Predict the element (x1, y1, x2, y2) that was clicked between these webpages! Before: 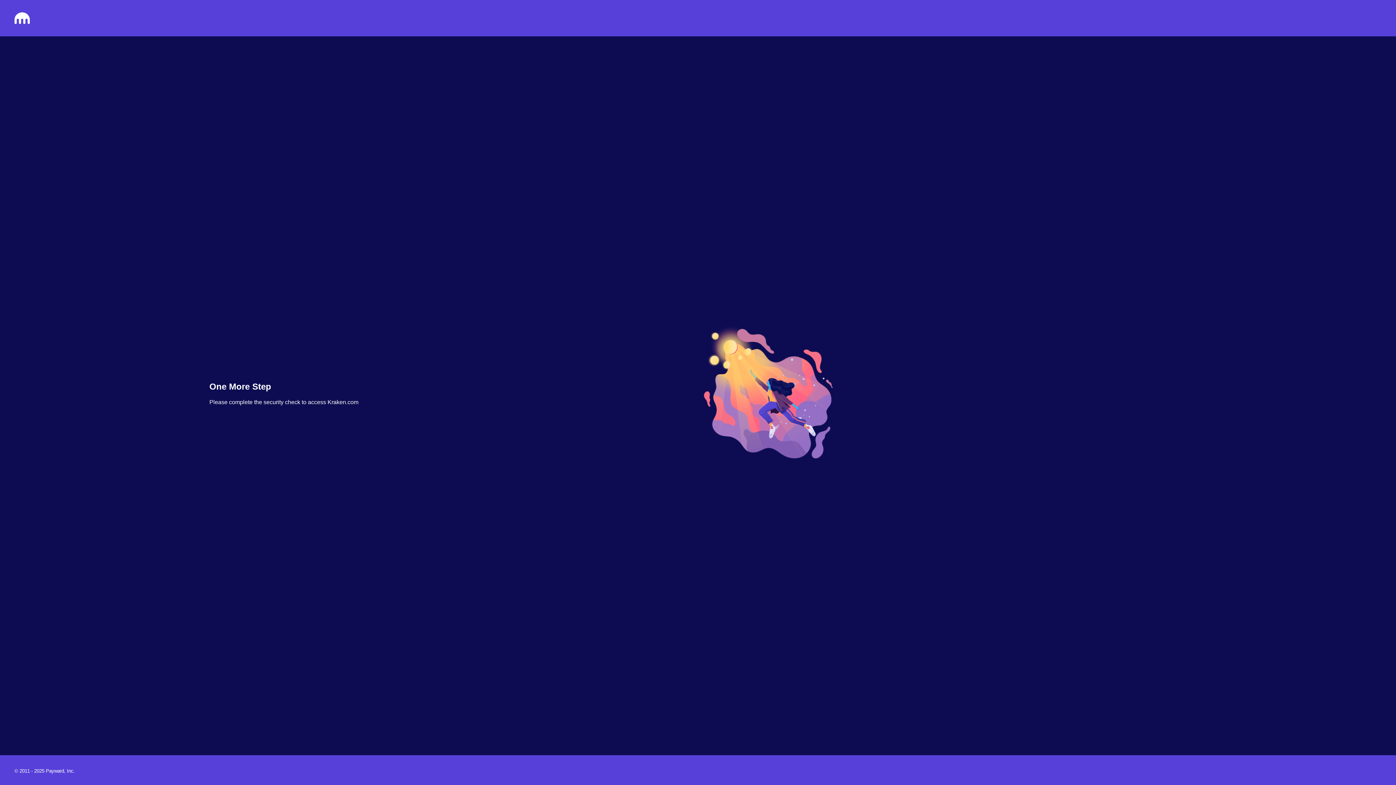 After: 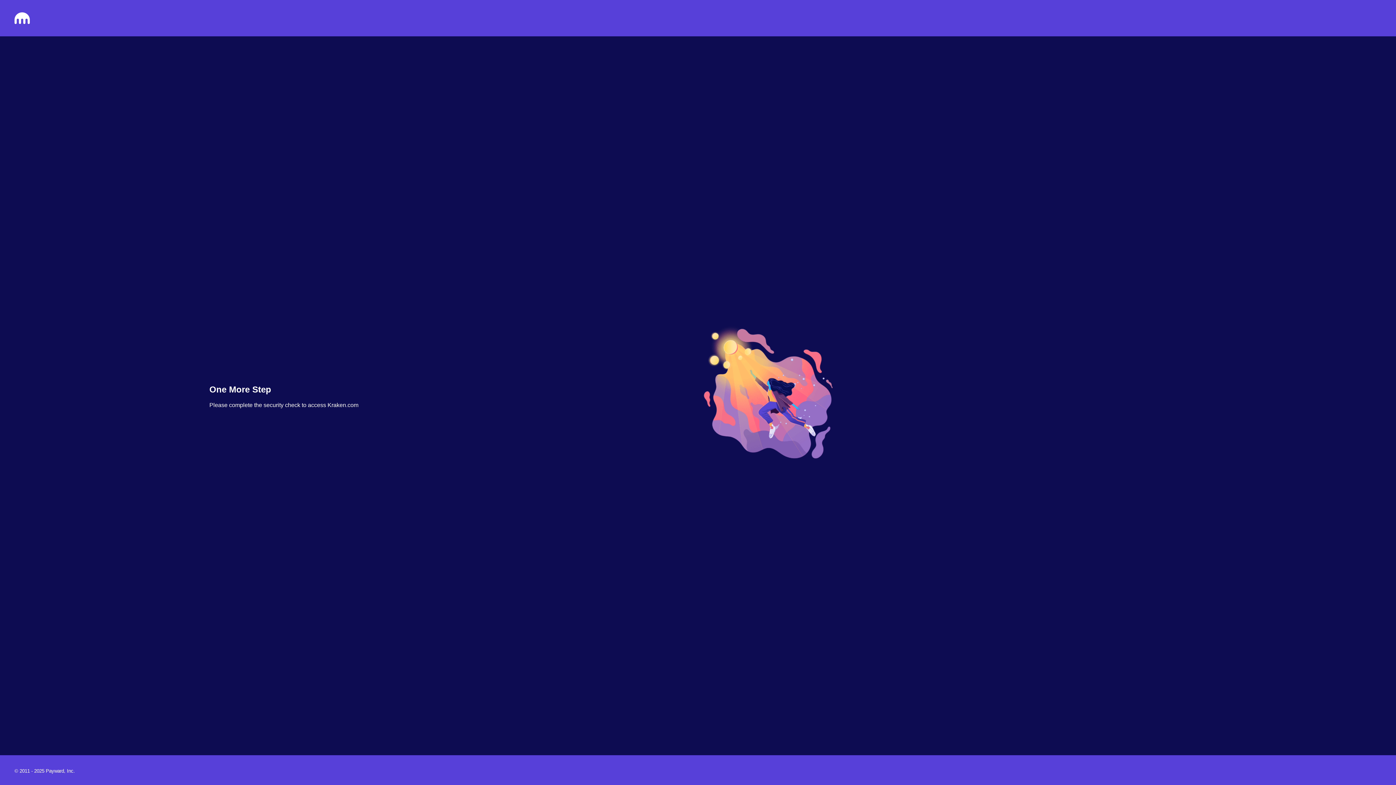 Action: bbox: (14, 18, 29, 25)